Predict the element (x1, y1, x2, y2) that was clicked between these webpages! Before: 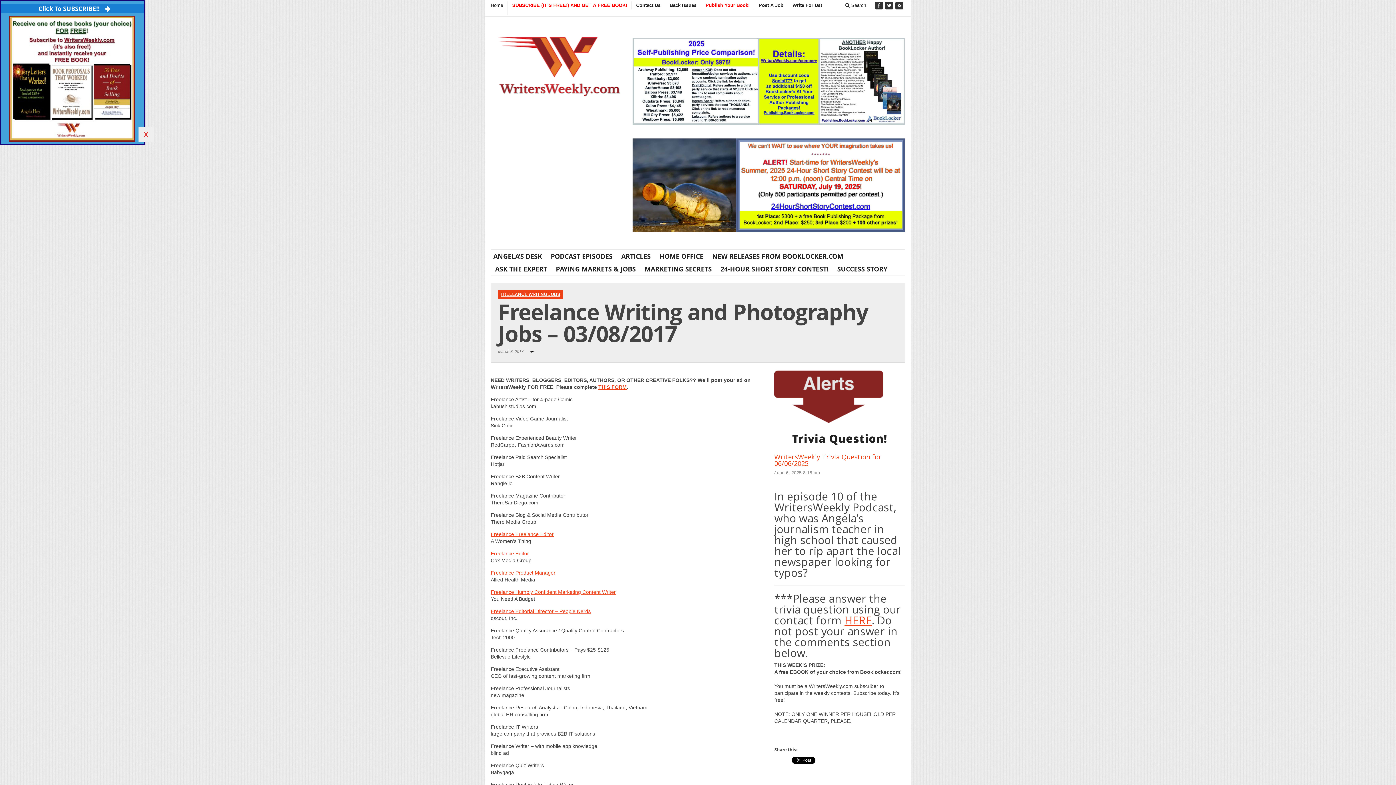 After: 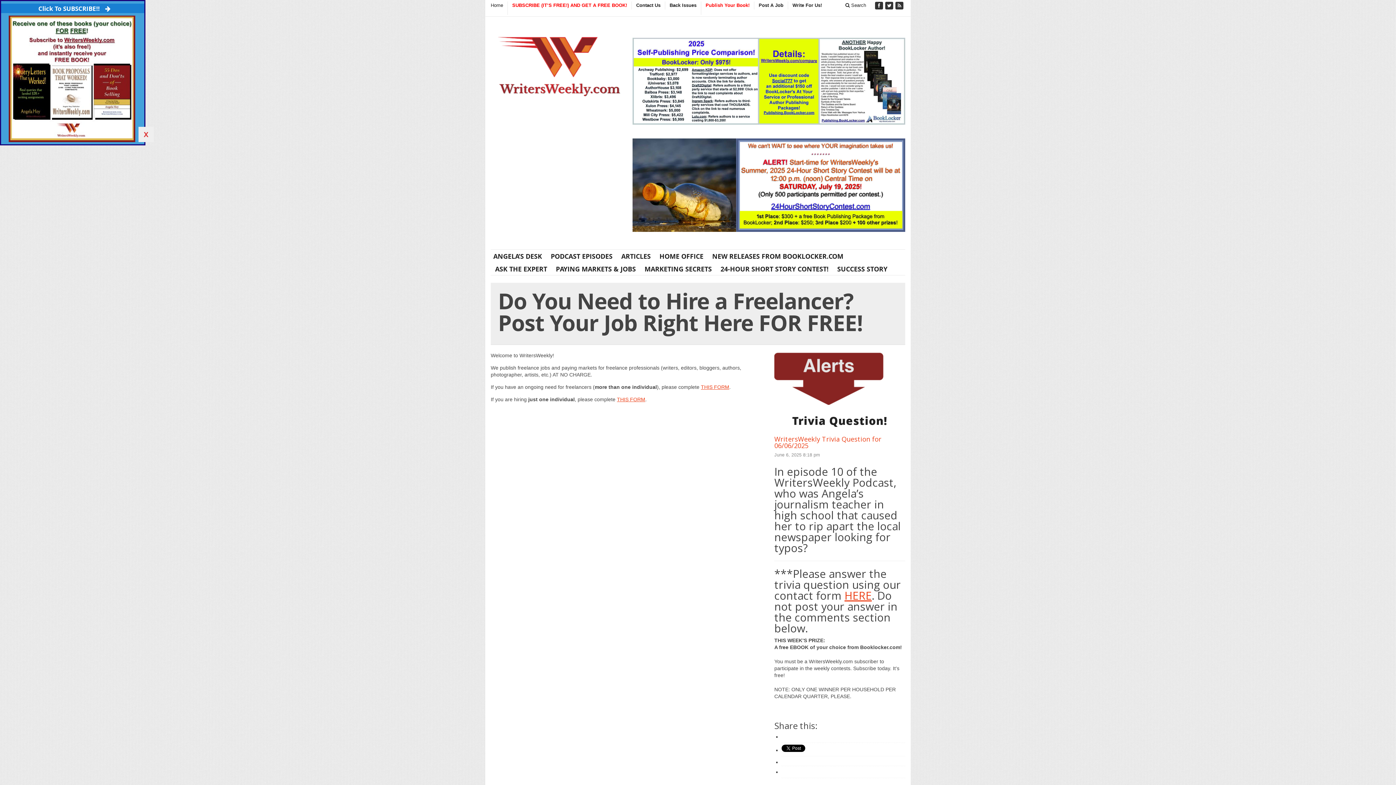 Action: bbox: (598, 384, 626, 390) label: THIS FORM